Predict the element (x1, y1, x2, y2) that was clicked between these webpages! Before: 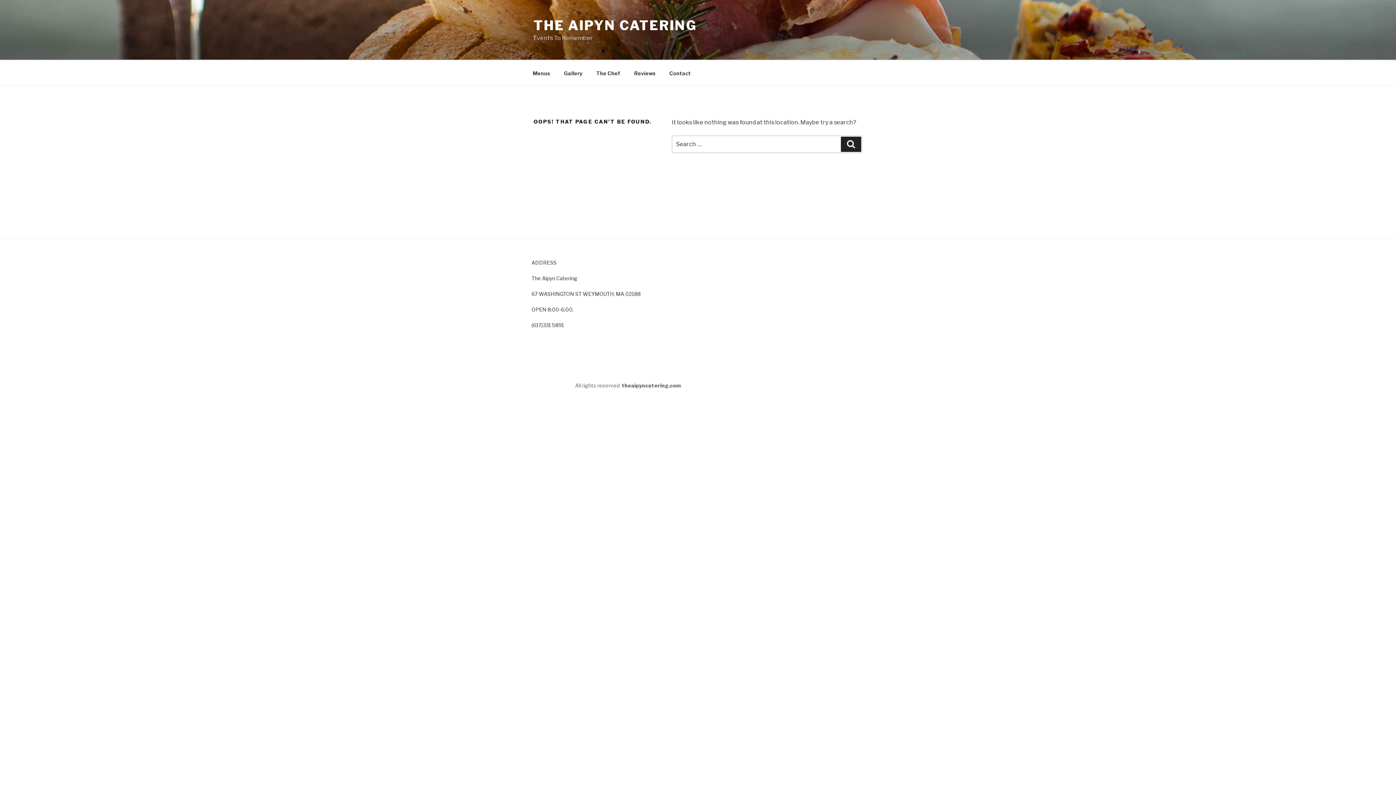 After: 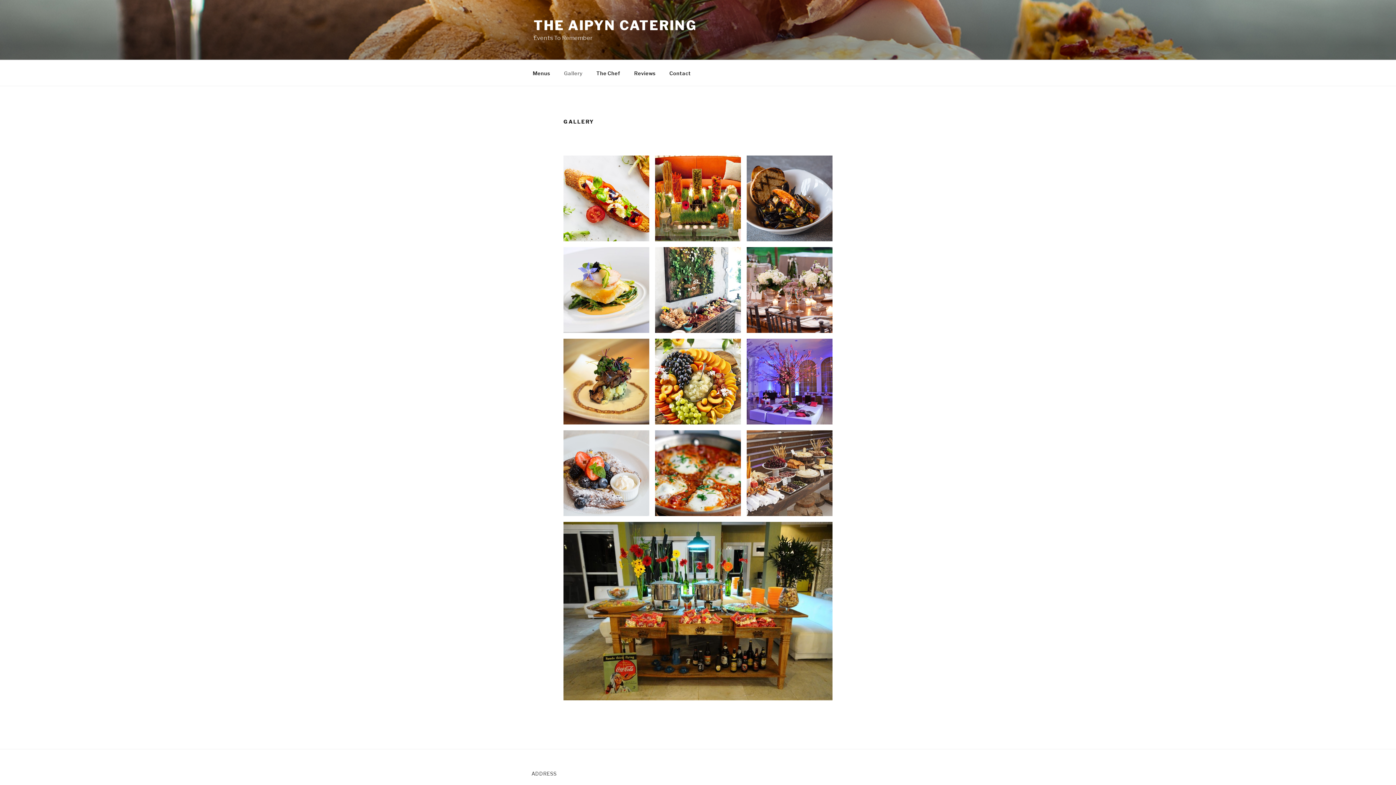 Action: bbox: (557, 64, 589, 82) label: Gallery